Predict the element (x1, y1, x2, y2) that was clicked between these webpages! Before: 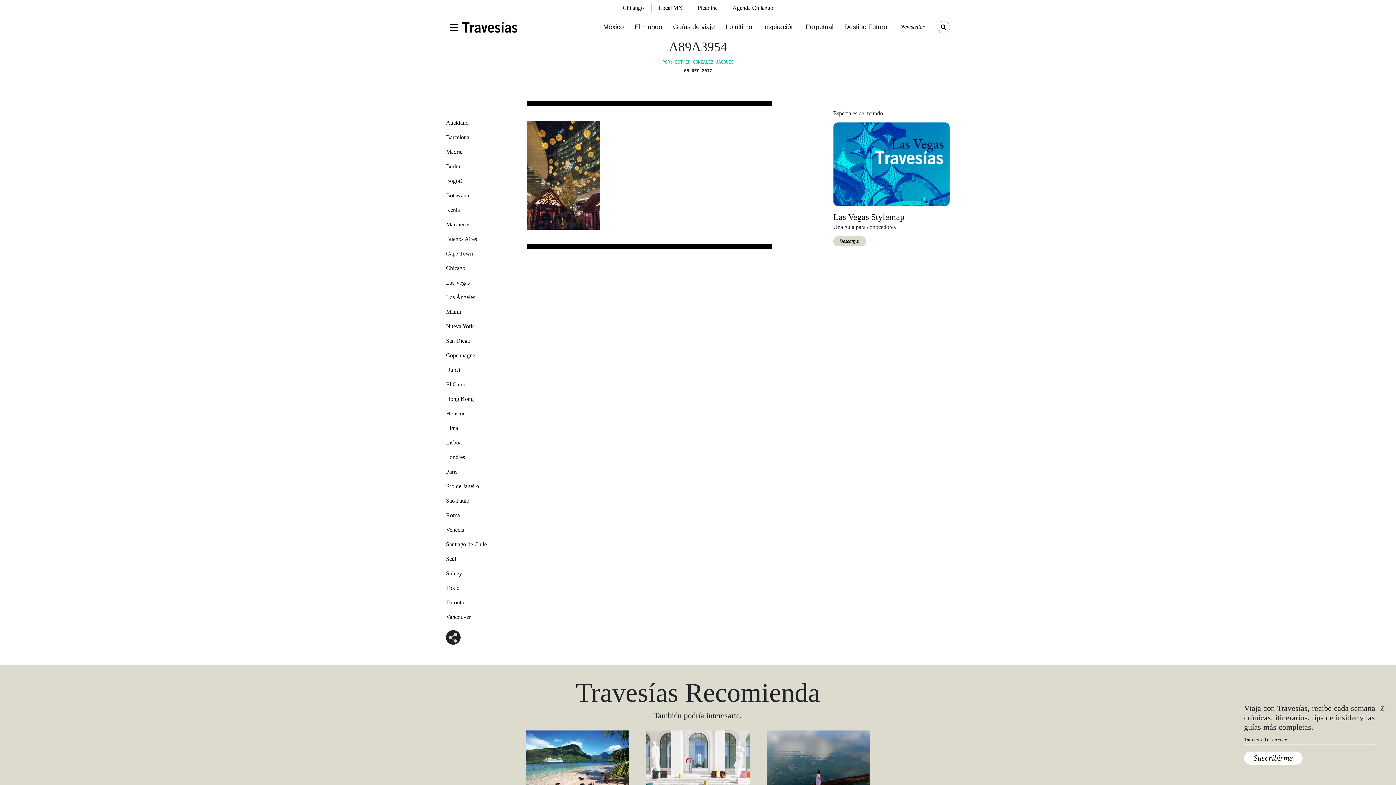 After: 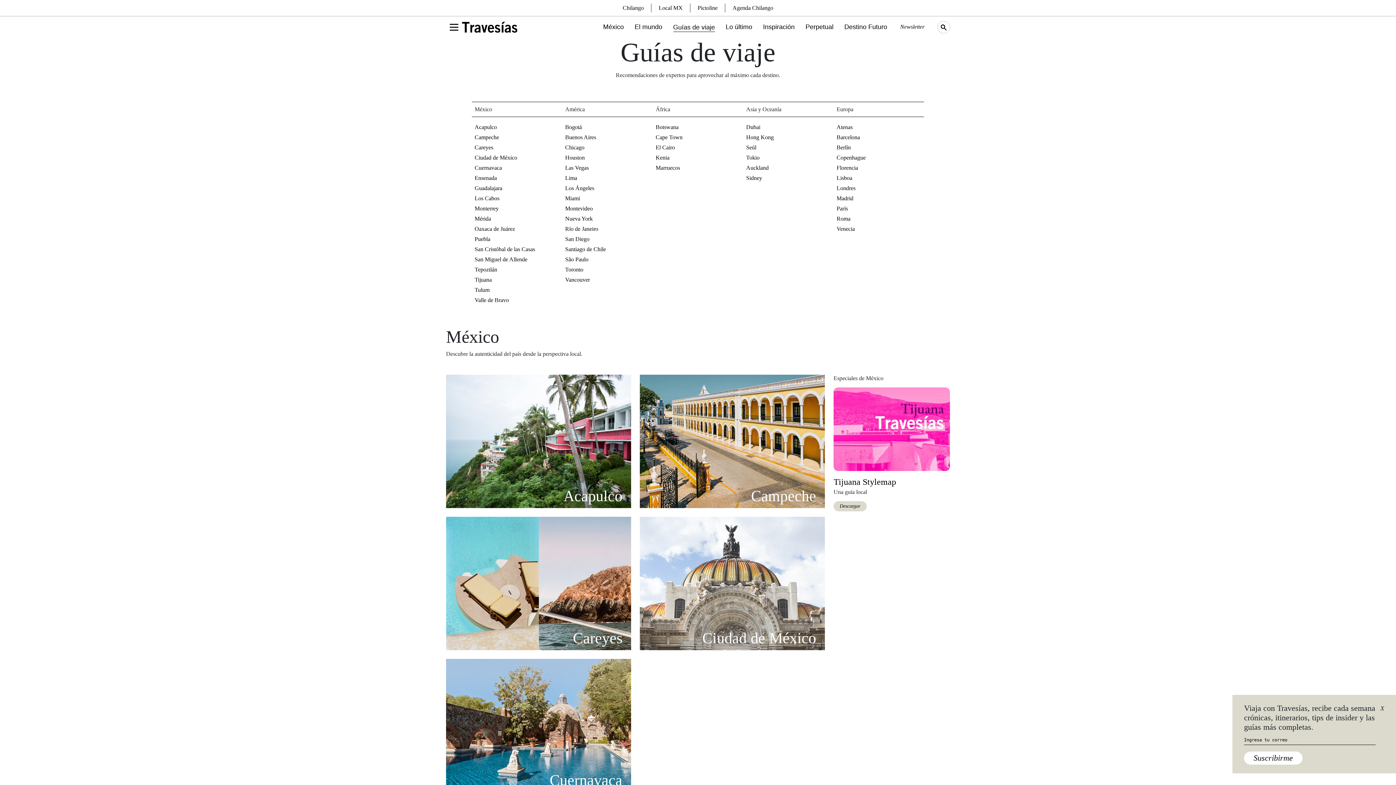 Action: bbox: (673, 22, 715, 32) label: Guías de viaje